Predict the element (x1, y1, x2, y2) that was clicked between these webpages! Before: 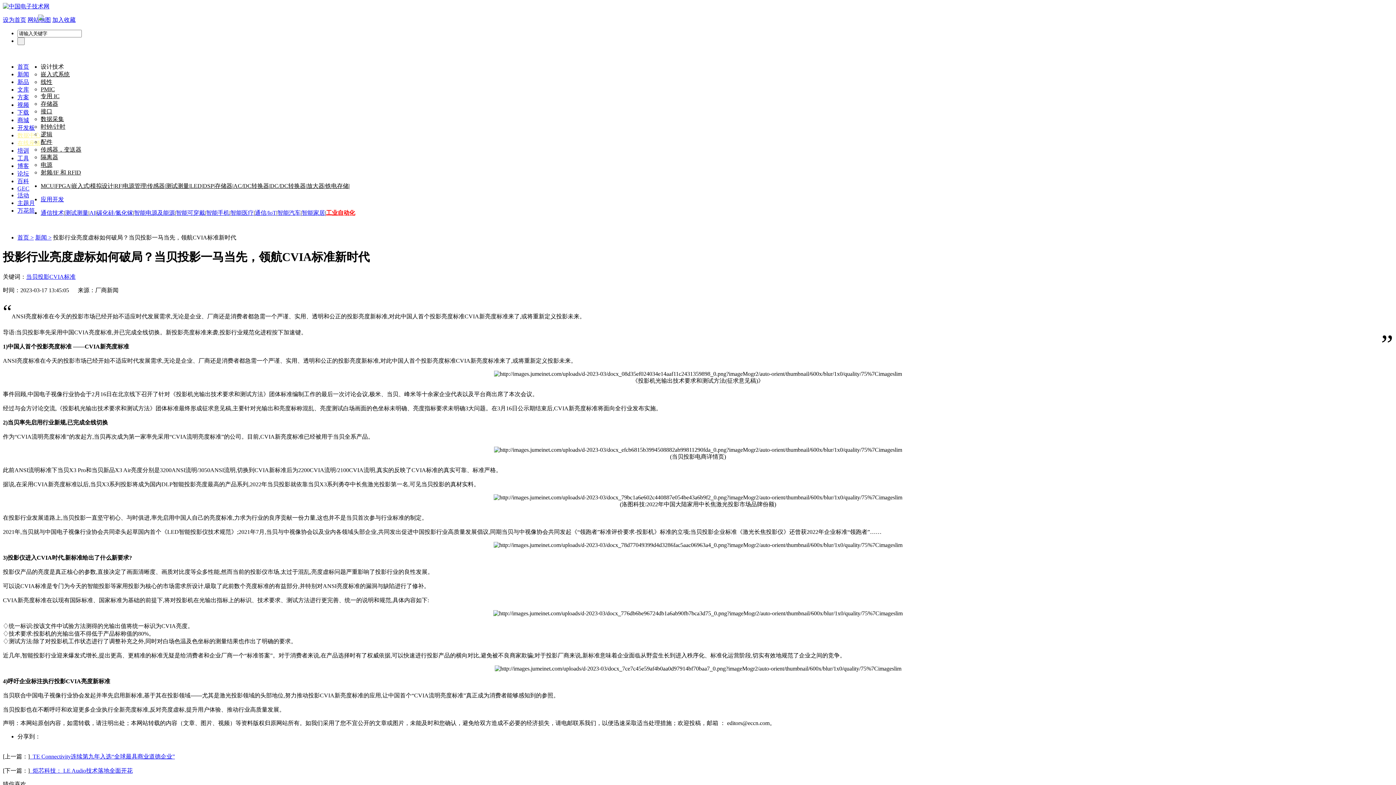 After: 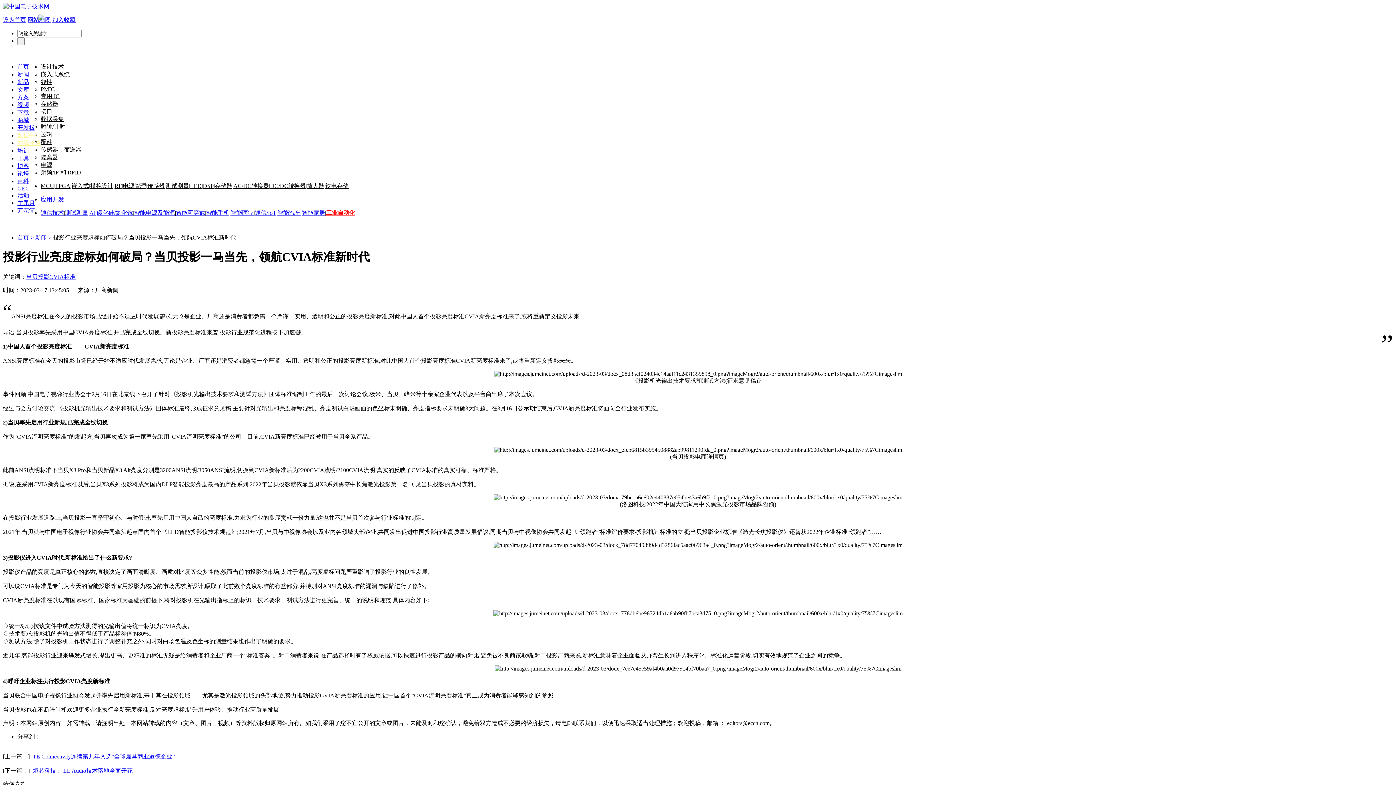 Action: bbox: (90, 182, 113, 189) label: 模拟设计